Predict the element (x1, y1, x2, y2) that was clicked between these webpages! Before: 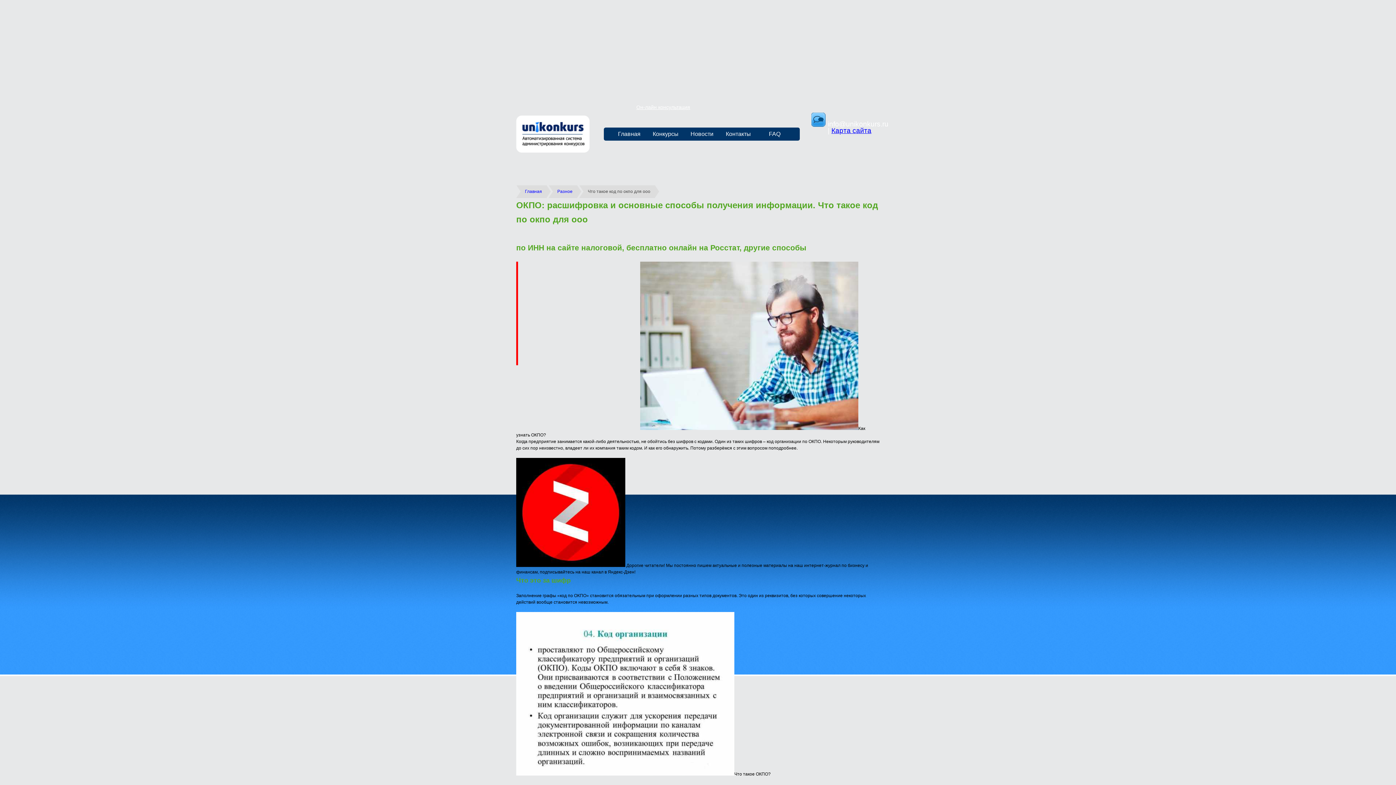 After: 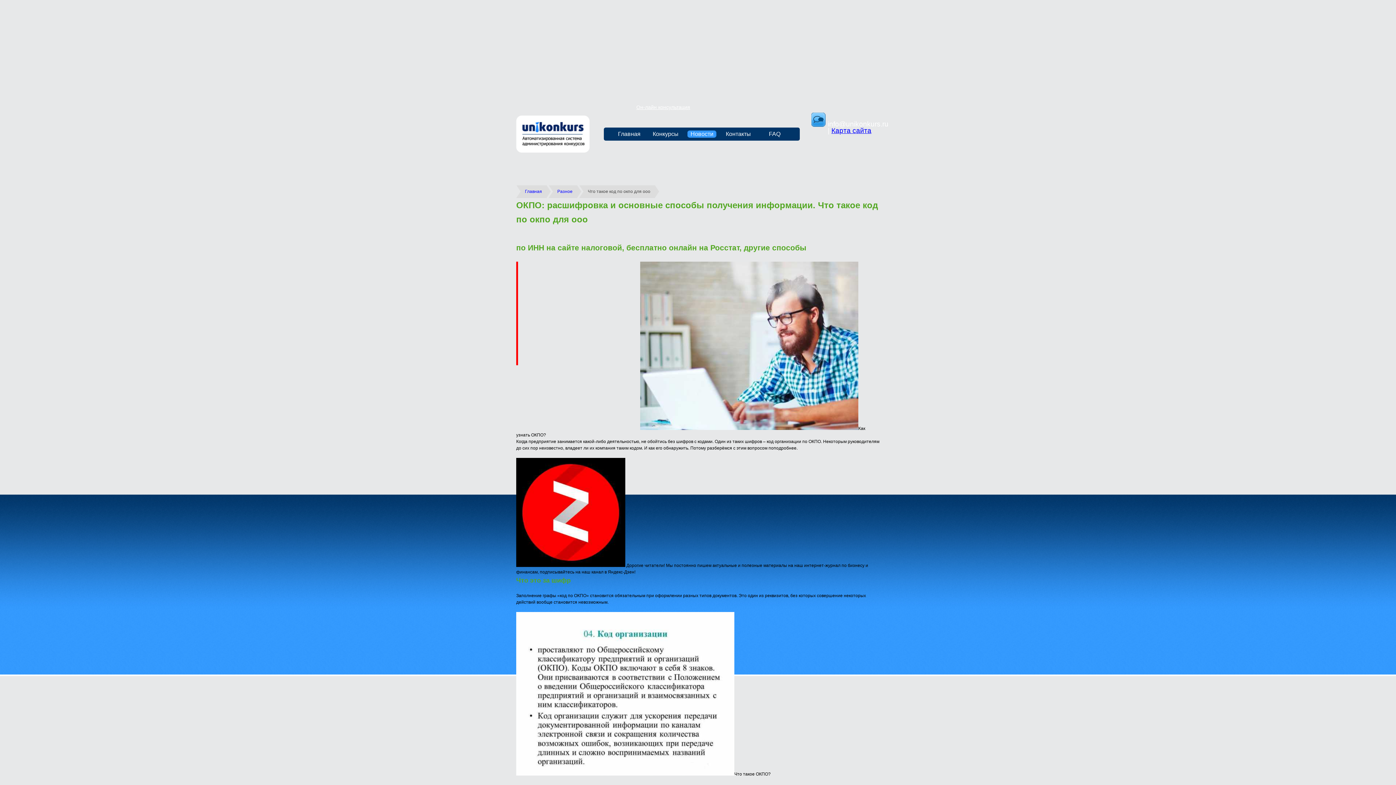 Action: bbox: (687, 127, 716, 140) label: Новости